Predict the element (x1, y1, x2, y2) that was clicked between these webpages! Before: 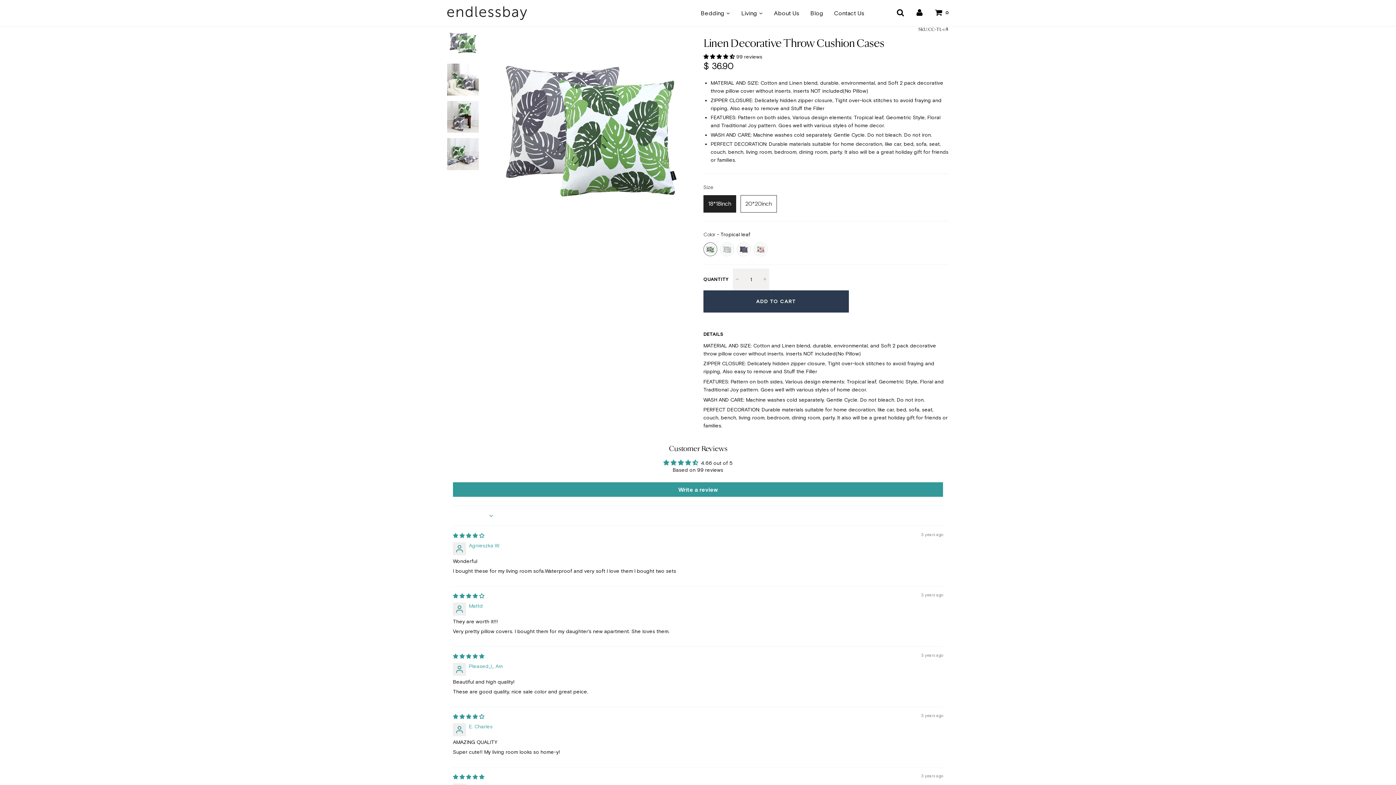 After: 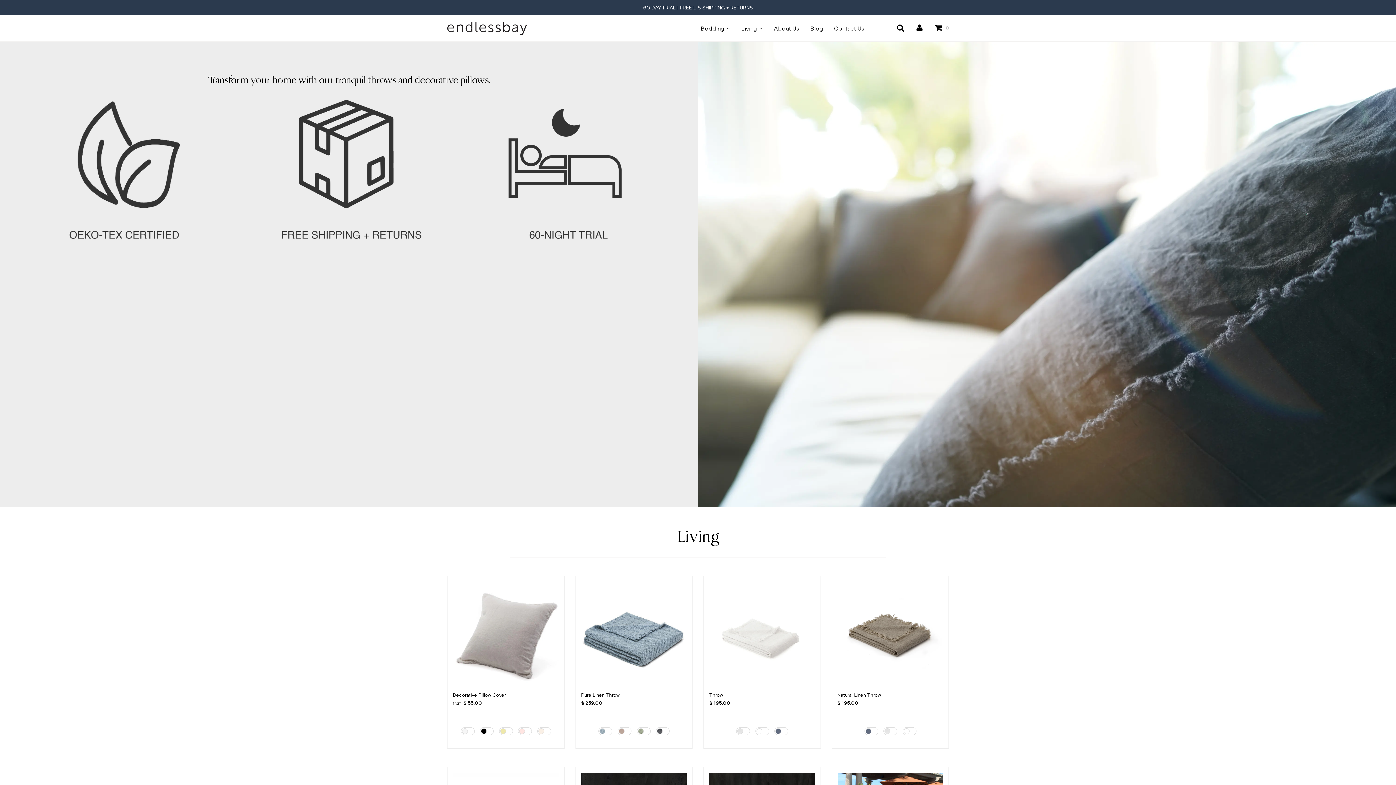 Action: label: Living bbox: (736, 3, 768, 22)